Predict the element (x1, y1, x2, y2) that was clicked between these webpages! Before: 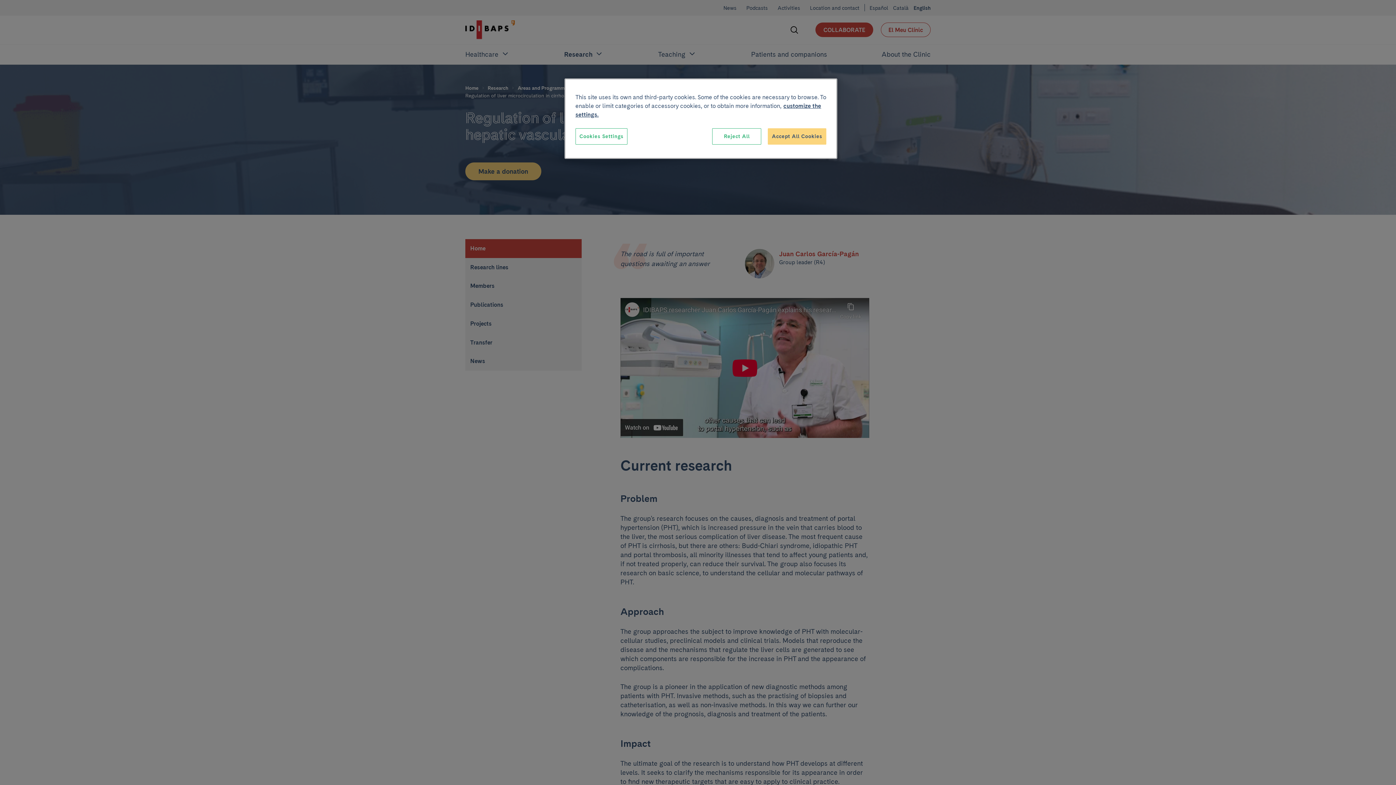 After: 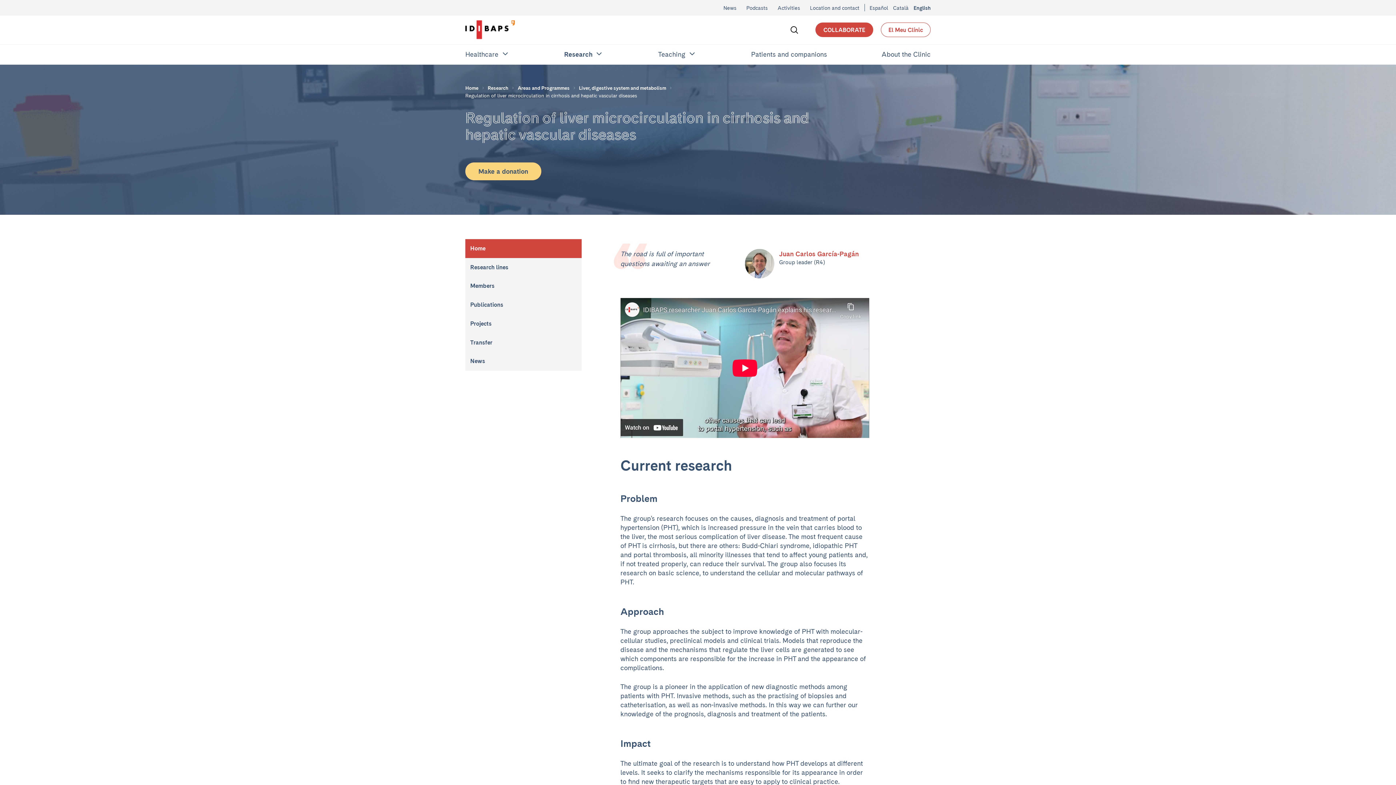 Action: bbox: (768, 128, 826, 144) label: Accept All Cookies